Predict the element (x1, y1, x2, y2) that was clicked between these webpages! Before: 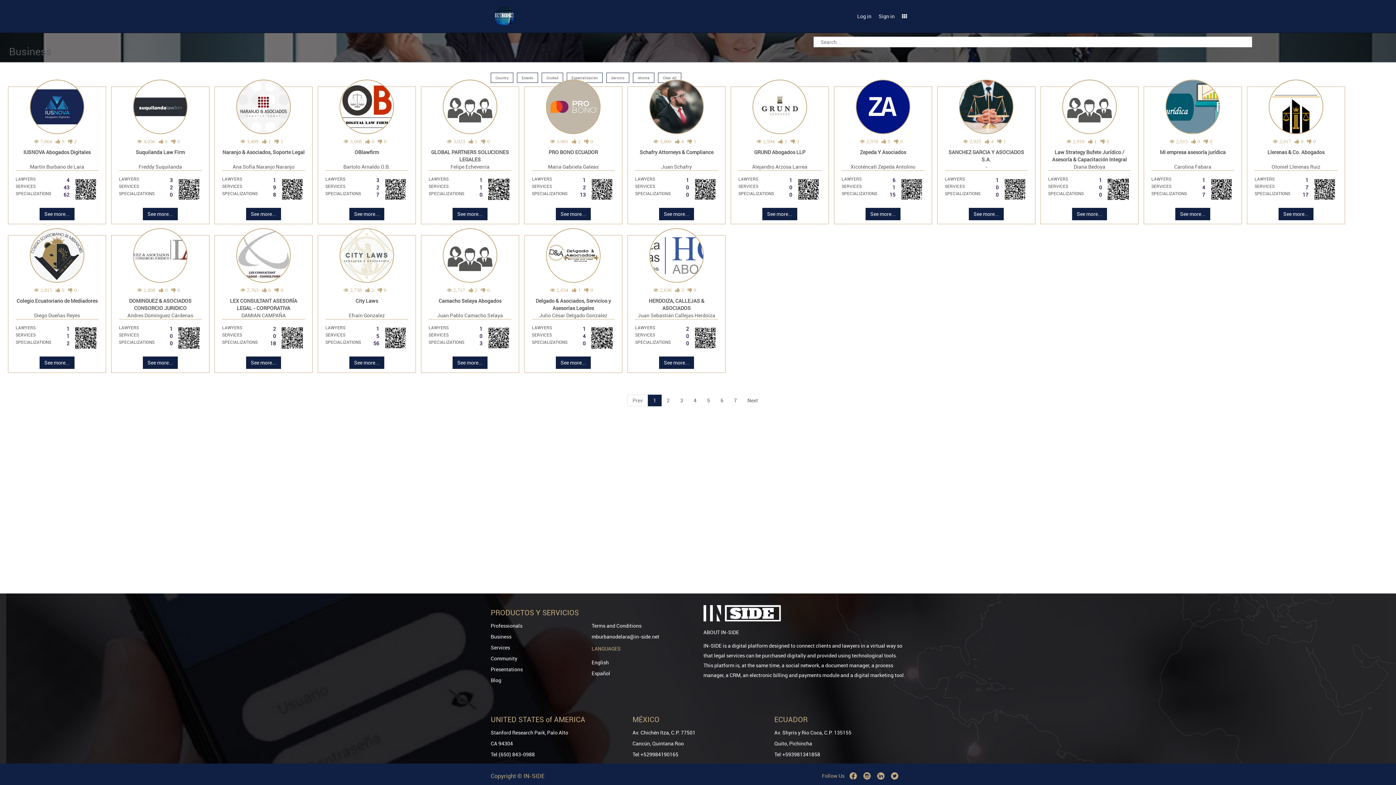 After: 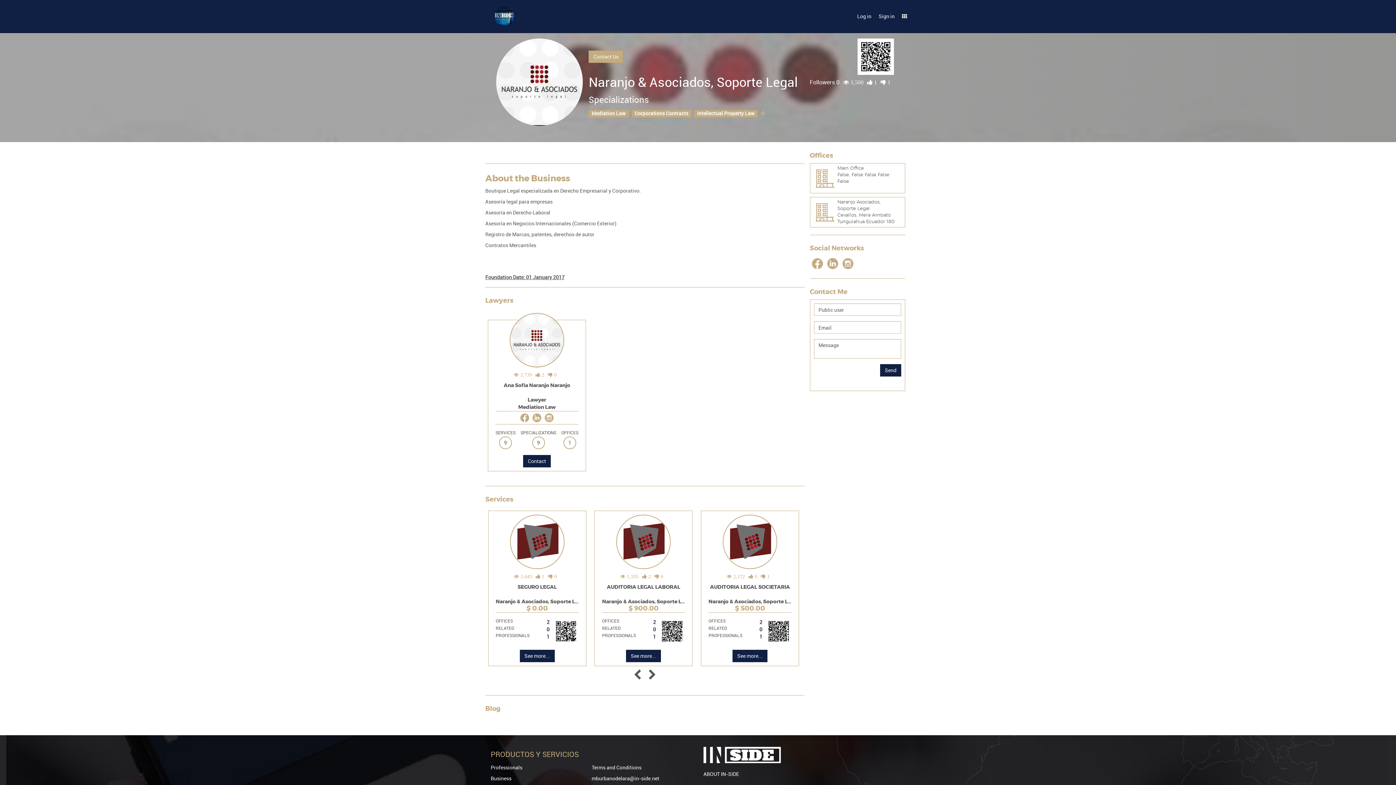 Action: label: 8 bbox: (273, 182, 276, 189)